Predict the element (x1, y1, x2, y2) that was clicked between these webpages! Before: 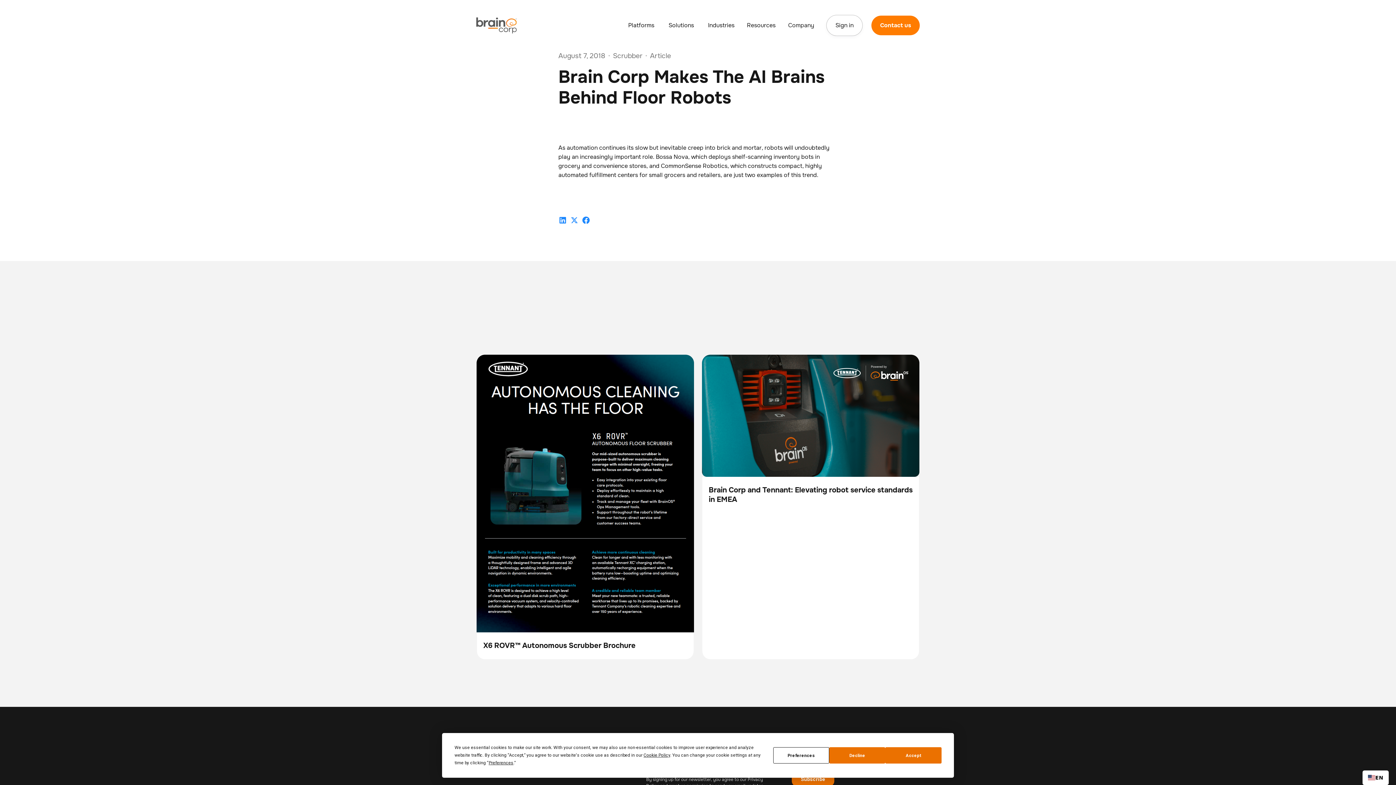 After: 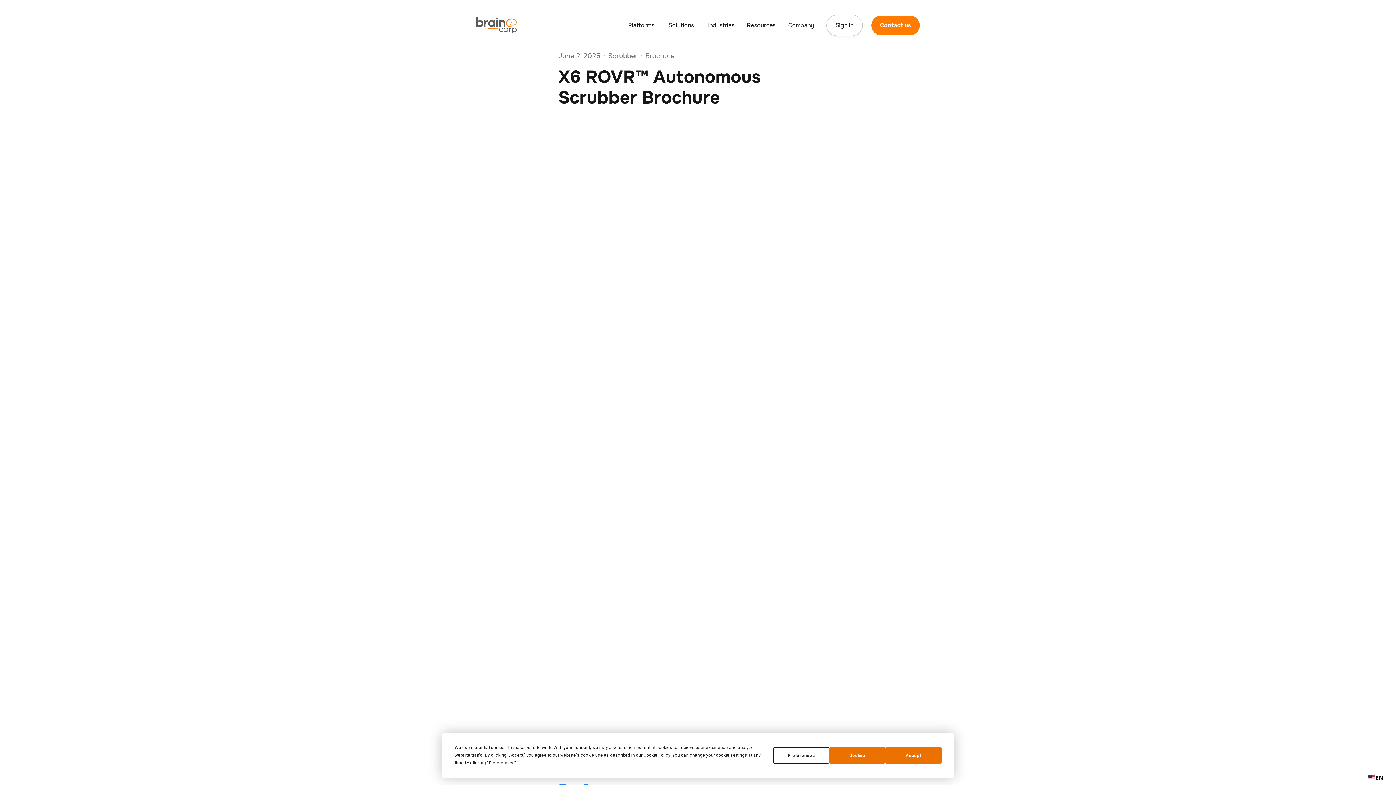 Action: label: X6 ROVR™ Autonomous Scrubber Brochure
Scrubber
Floor care
Brochure bbox: (476, 354, 694, 632)